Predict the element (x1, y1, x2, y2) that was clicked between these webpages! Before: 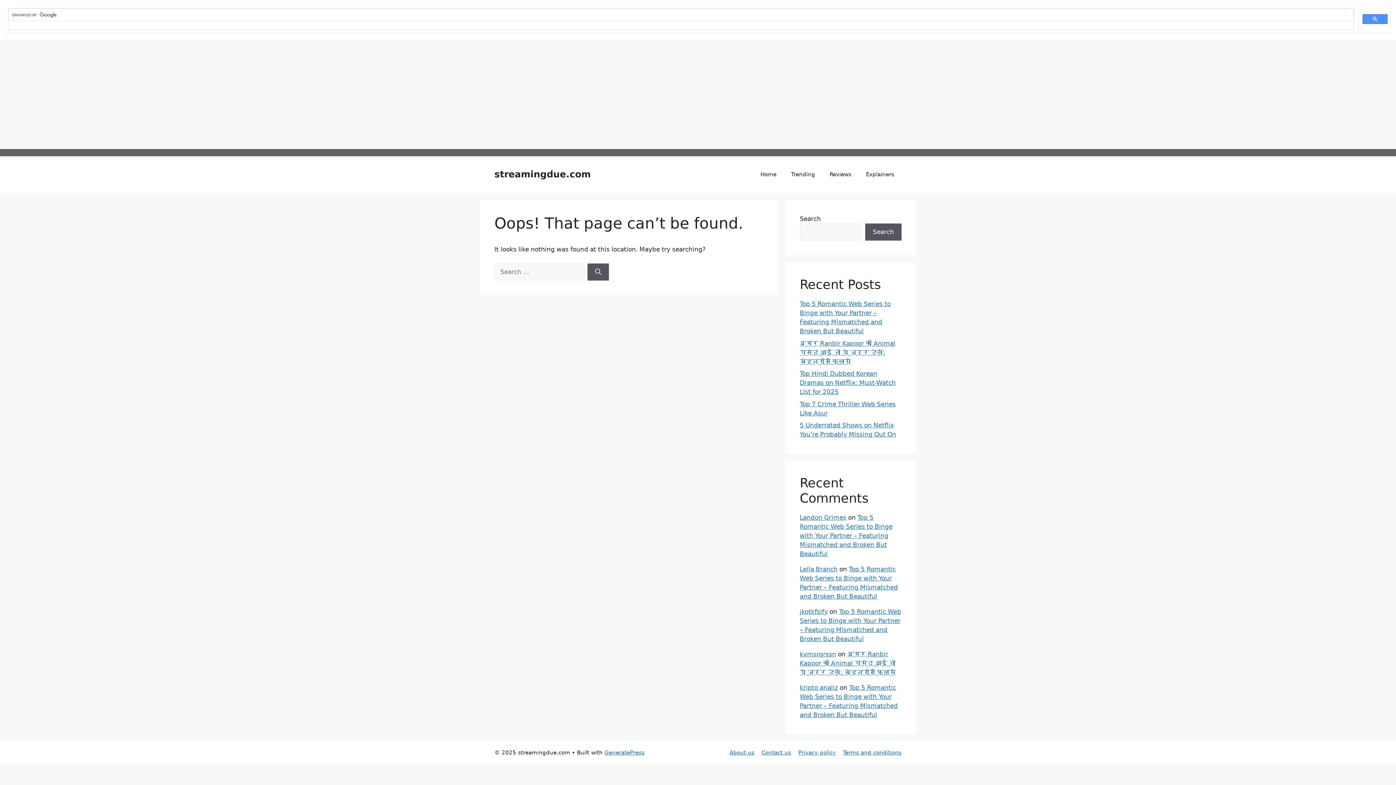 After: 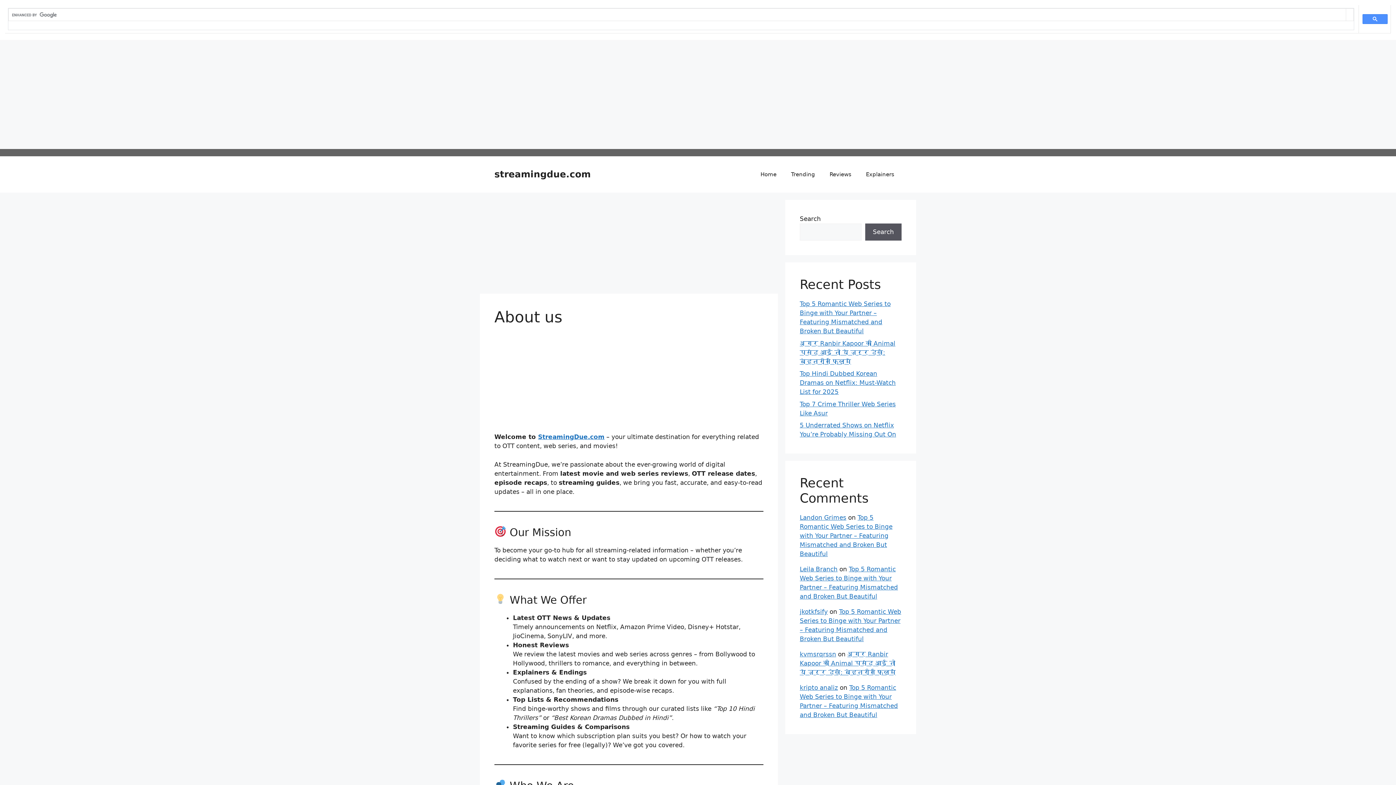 Action: bbox: (729, 749, 754, 756) label: About us